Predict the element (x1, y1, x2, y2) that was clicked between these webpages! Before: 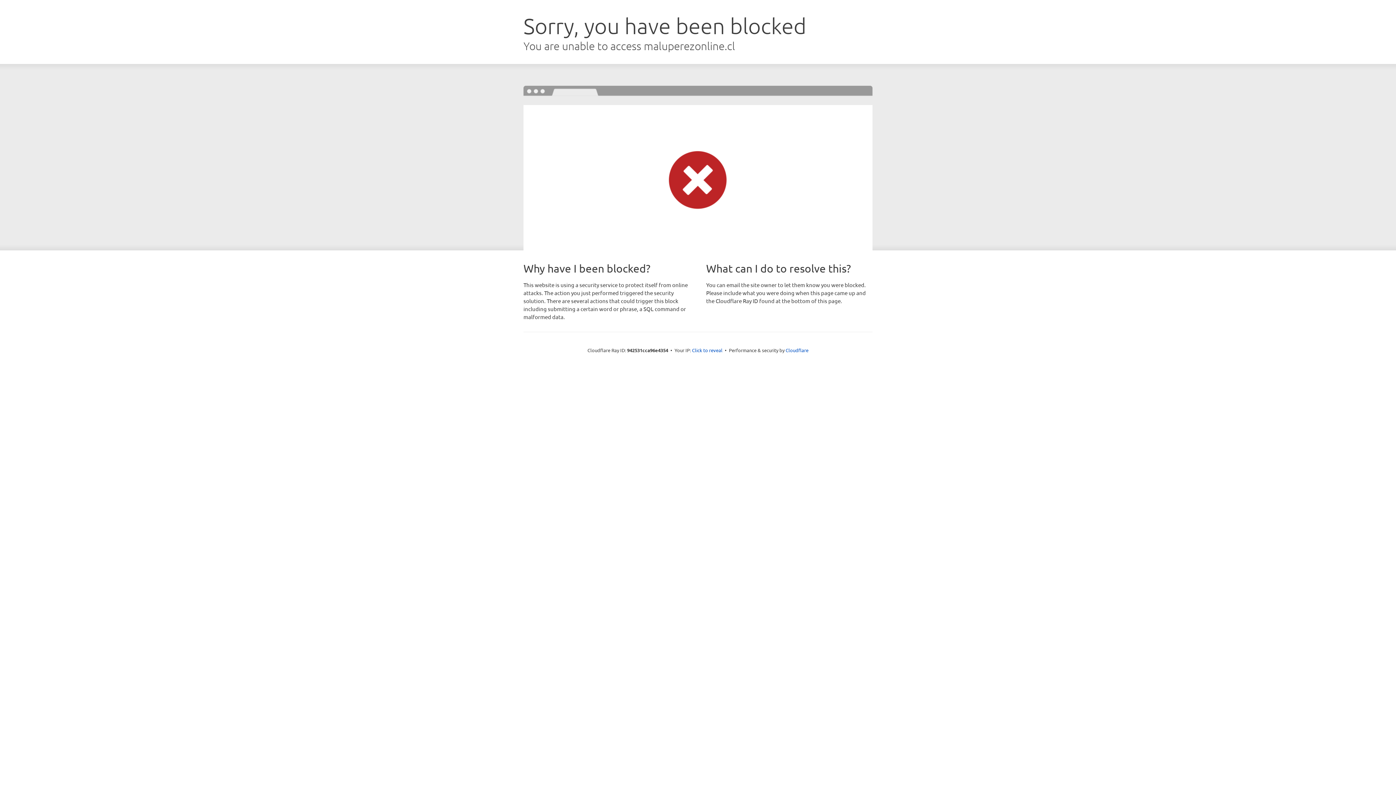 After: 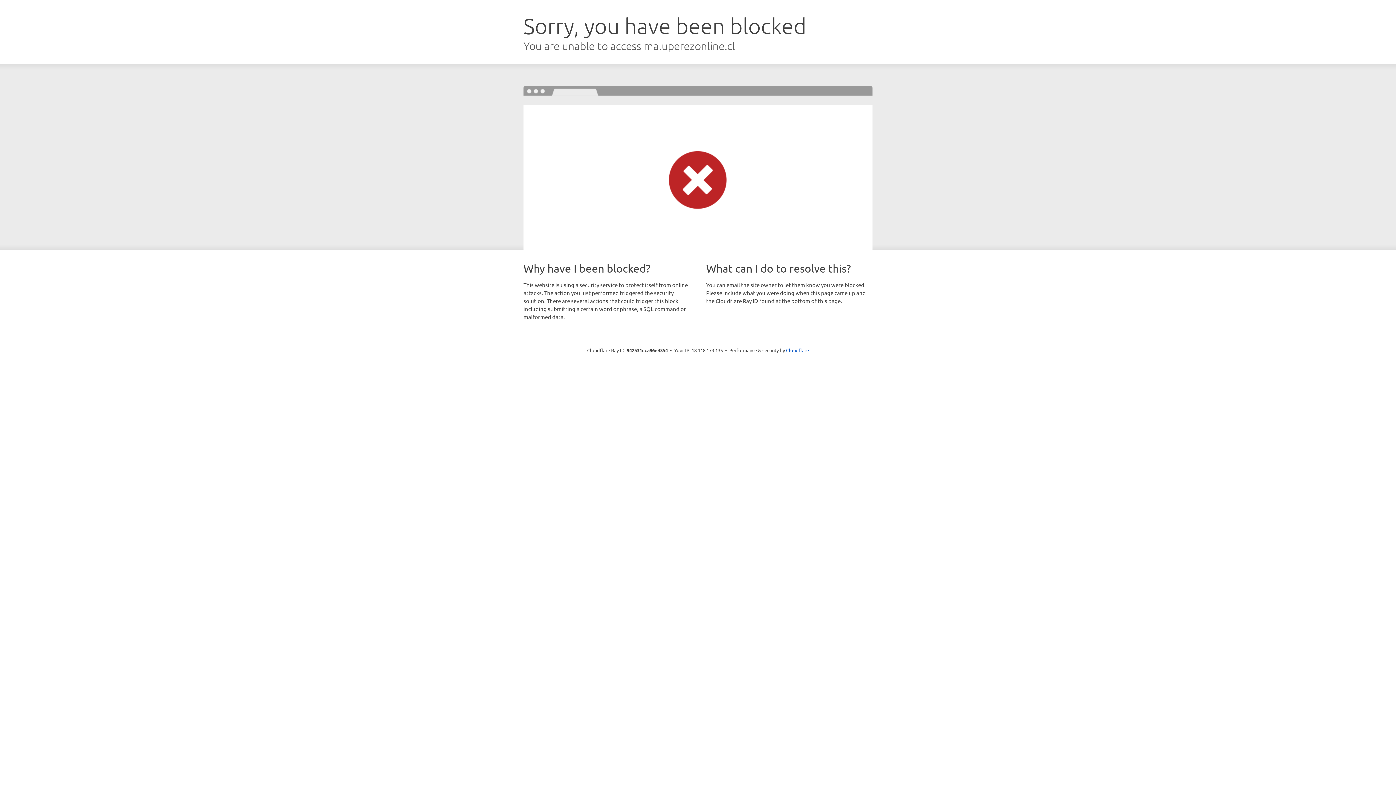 Action: bbox: (692, 346, 722, 353) label: Click to reveal